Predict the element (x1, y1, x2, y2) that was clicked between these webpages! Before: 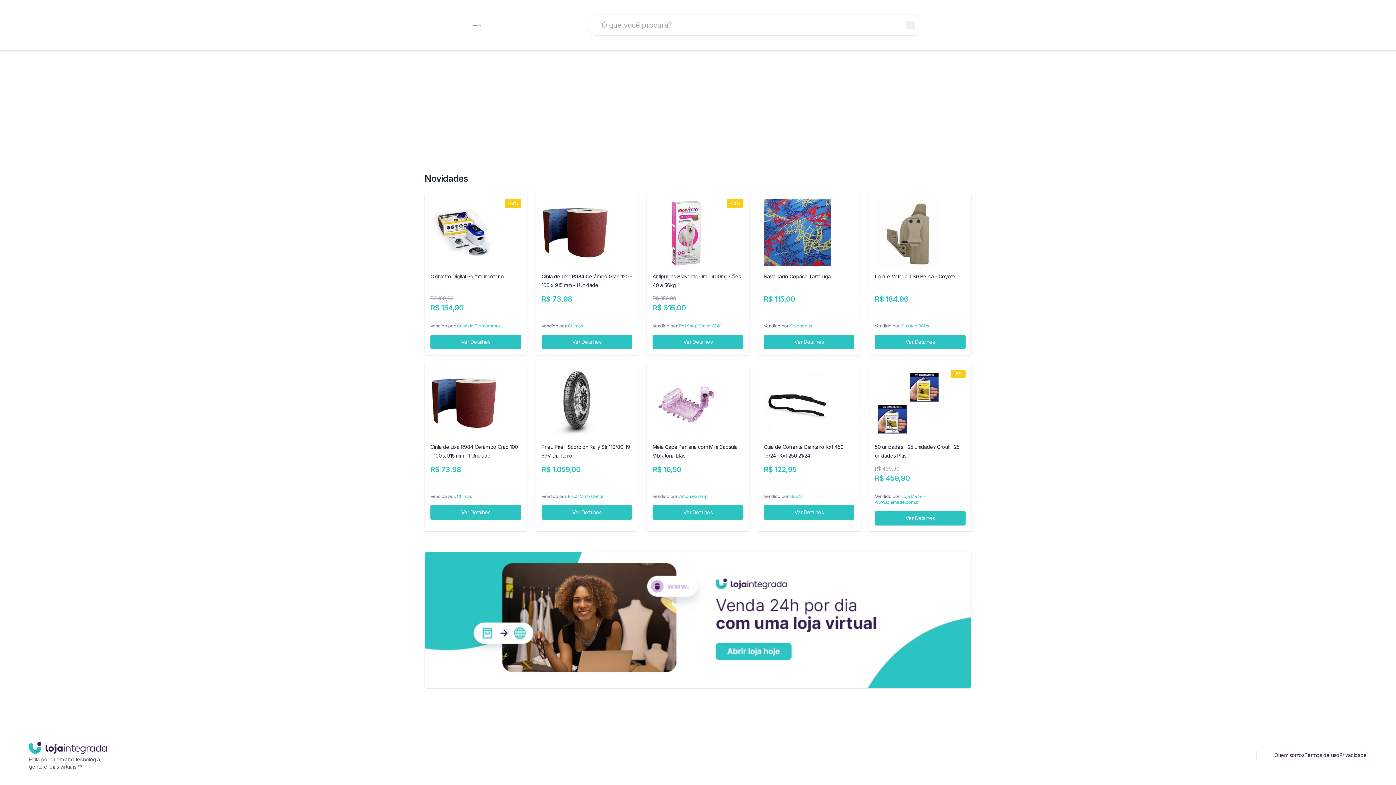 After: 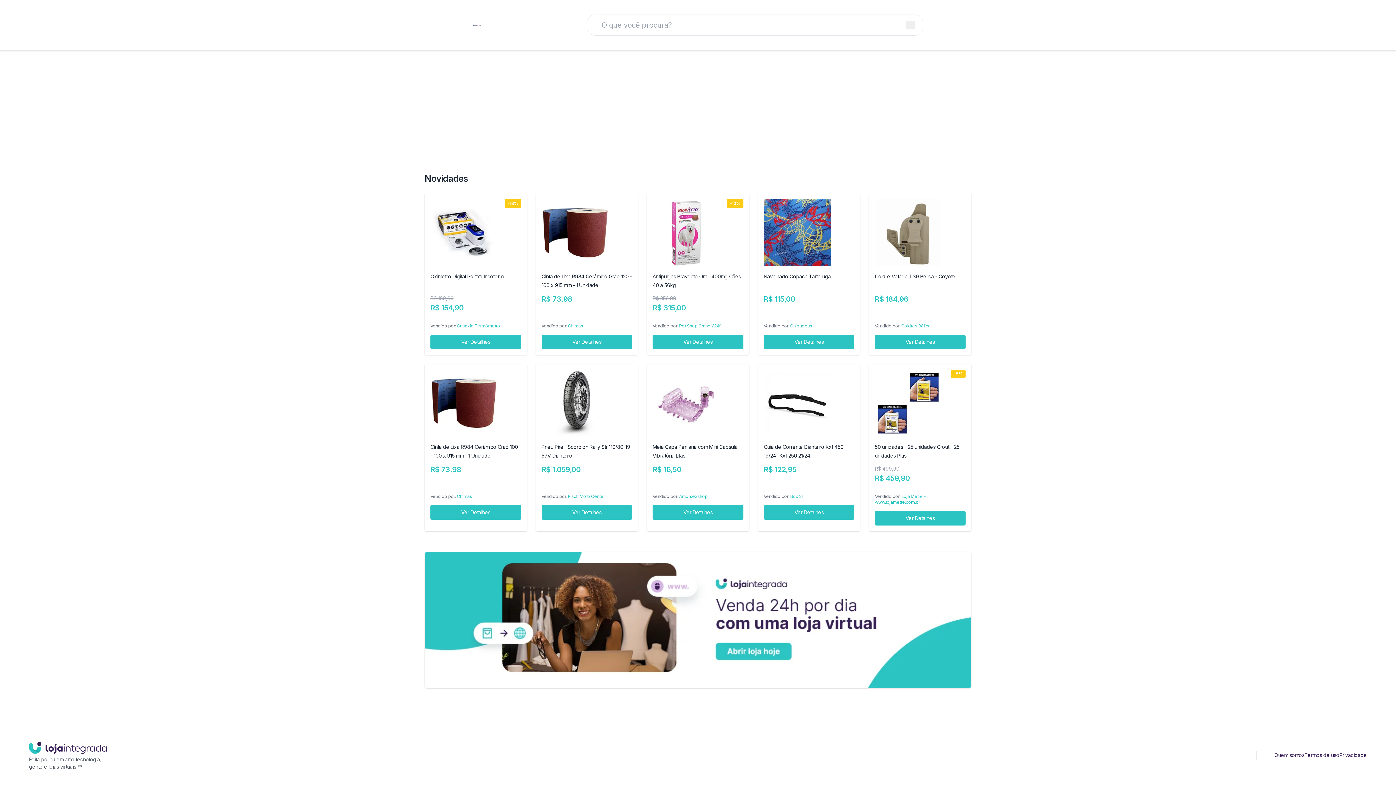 Action: bbox: (1204, 751, 1210, 759)